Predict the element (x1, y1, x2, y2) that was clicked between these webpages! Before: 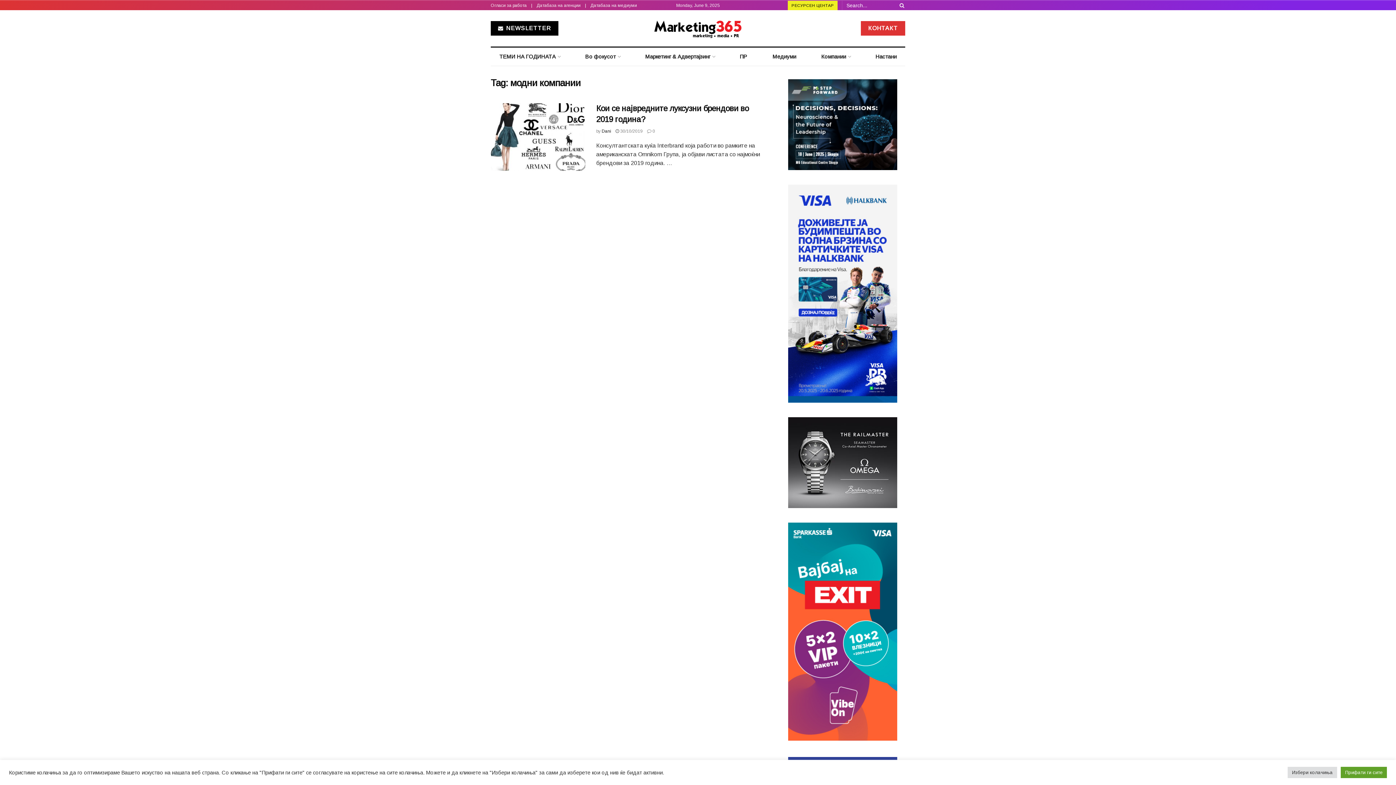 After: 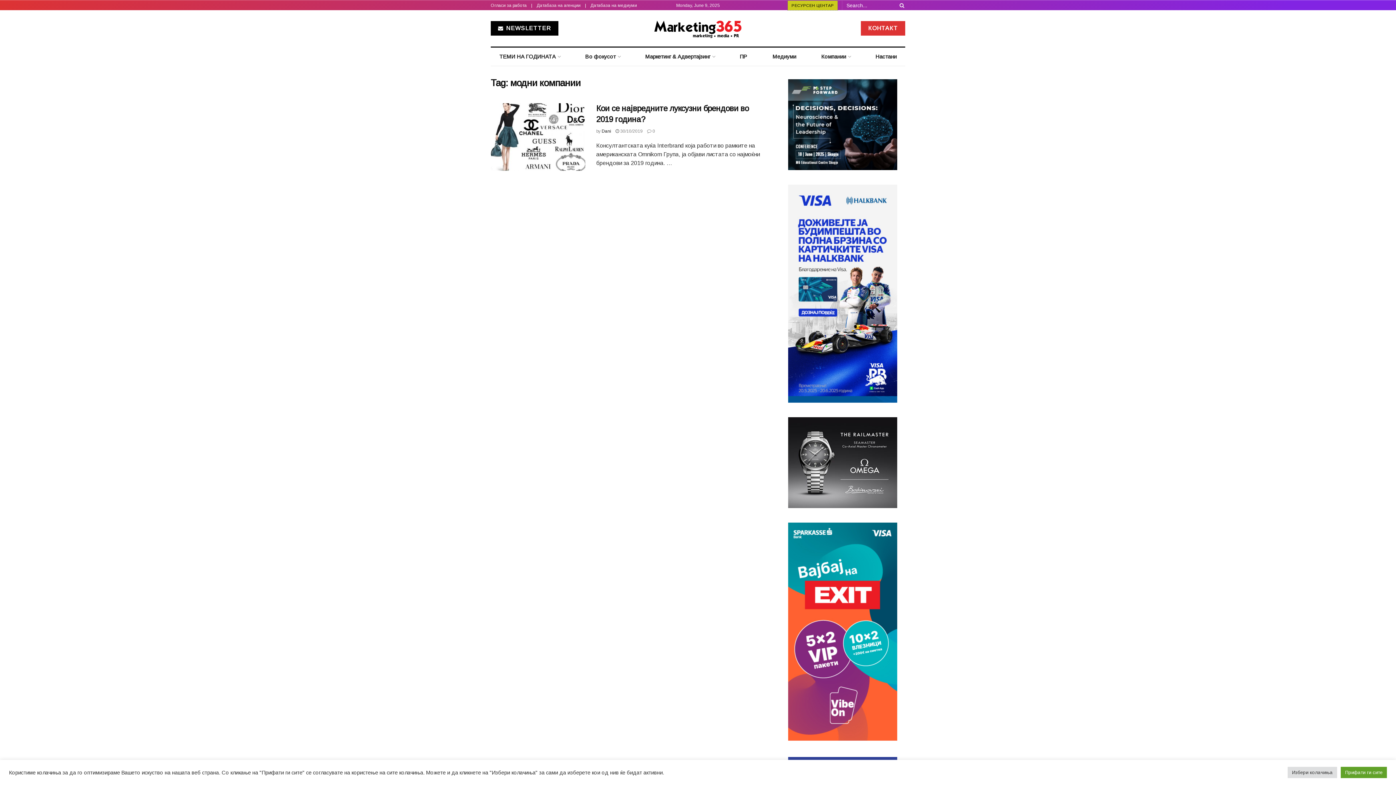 Action: bbox: (788, 0, 837, 10) label: РЕСУРСЕН ЦЕНТАР